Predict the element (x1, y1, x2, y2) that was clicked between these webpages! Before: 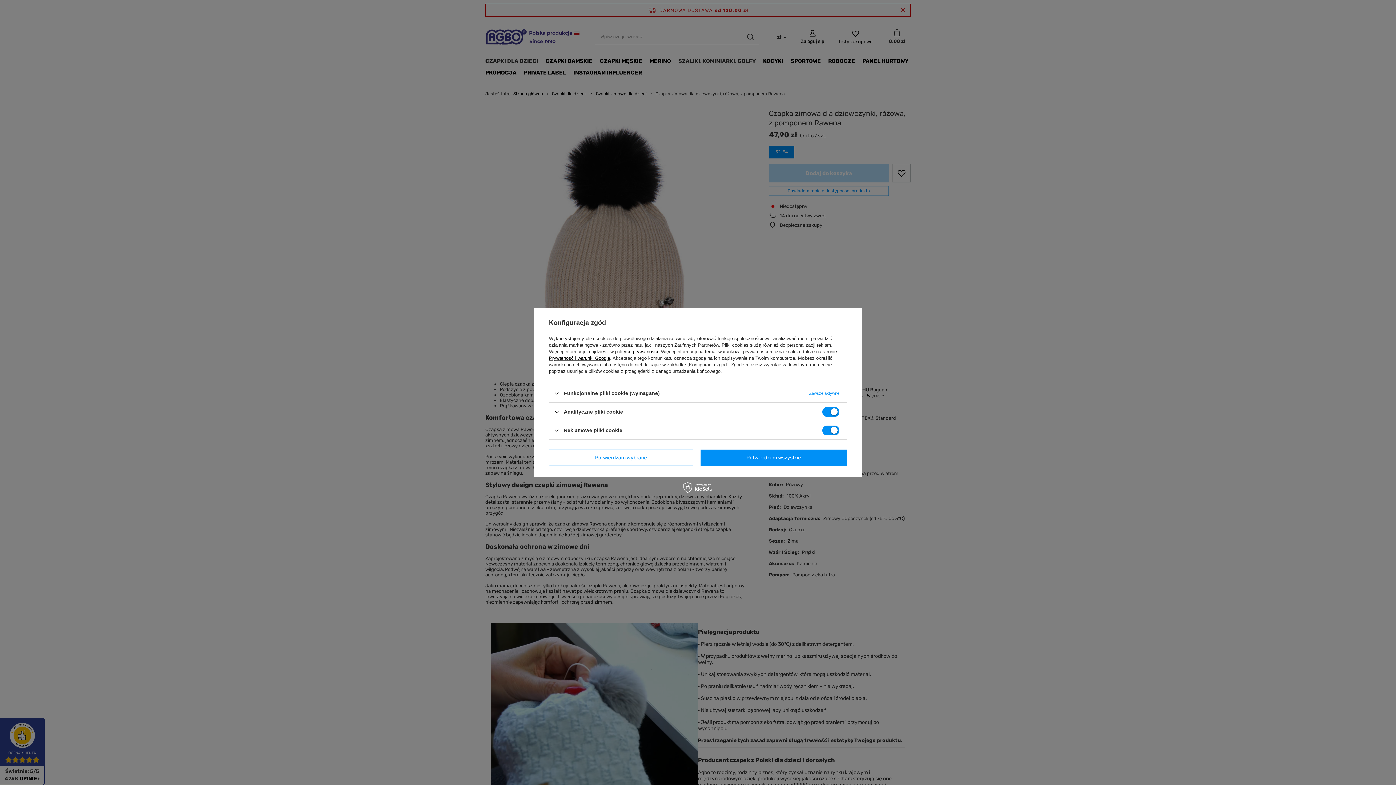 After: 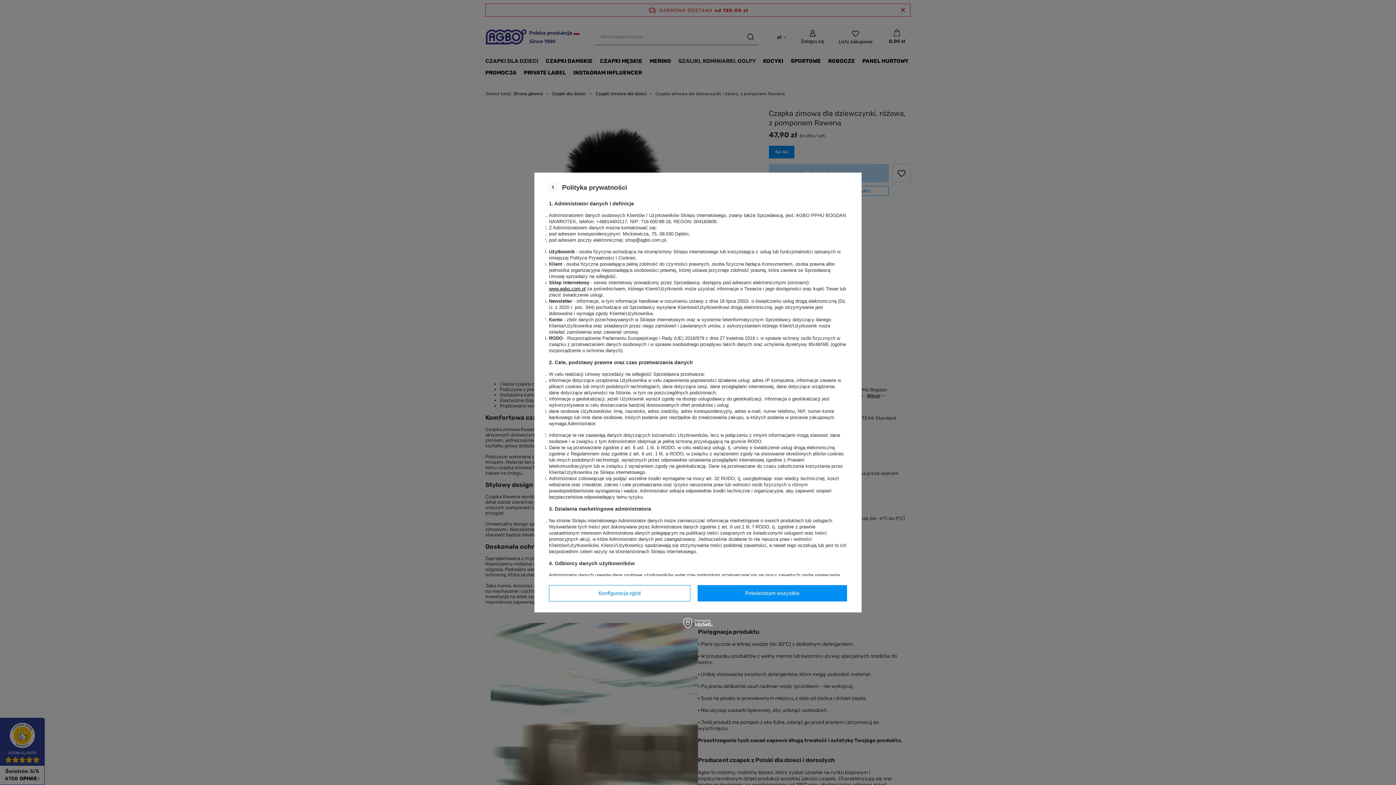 Action: label: polityce prywatności bbox: (615, 349, 658, 354)